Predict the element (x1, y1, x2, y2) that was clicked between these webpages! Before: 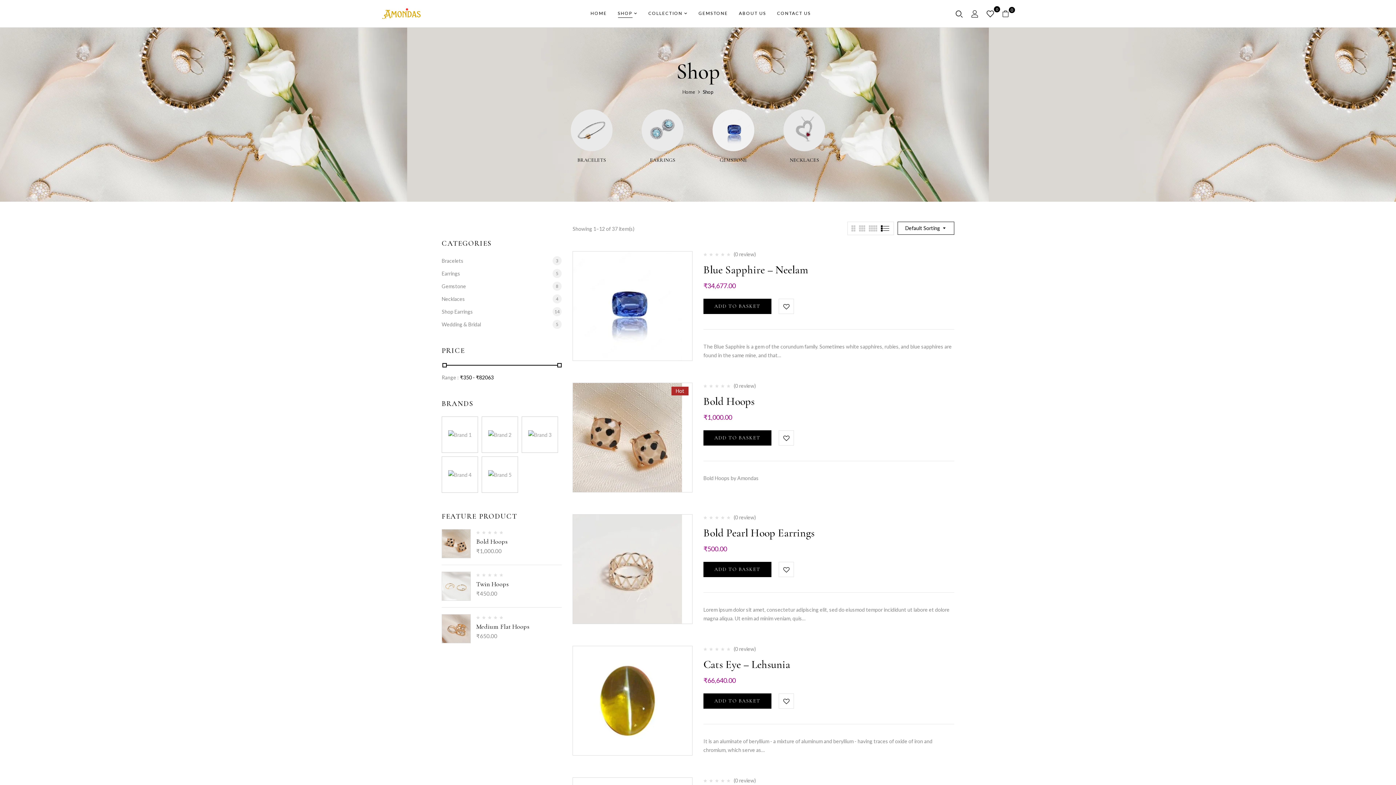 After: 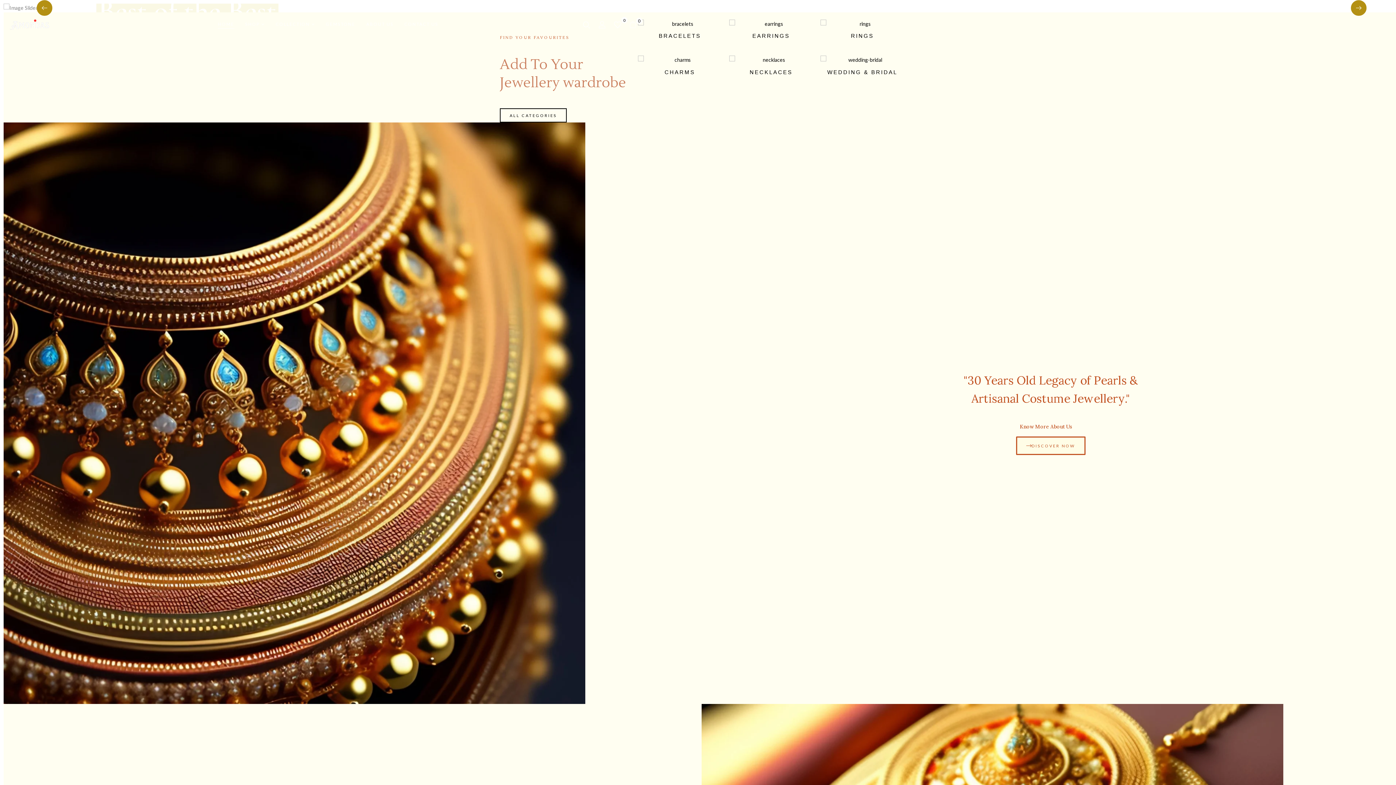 Action: label: HOME bbox: (590, 9, 607, 17)